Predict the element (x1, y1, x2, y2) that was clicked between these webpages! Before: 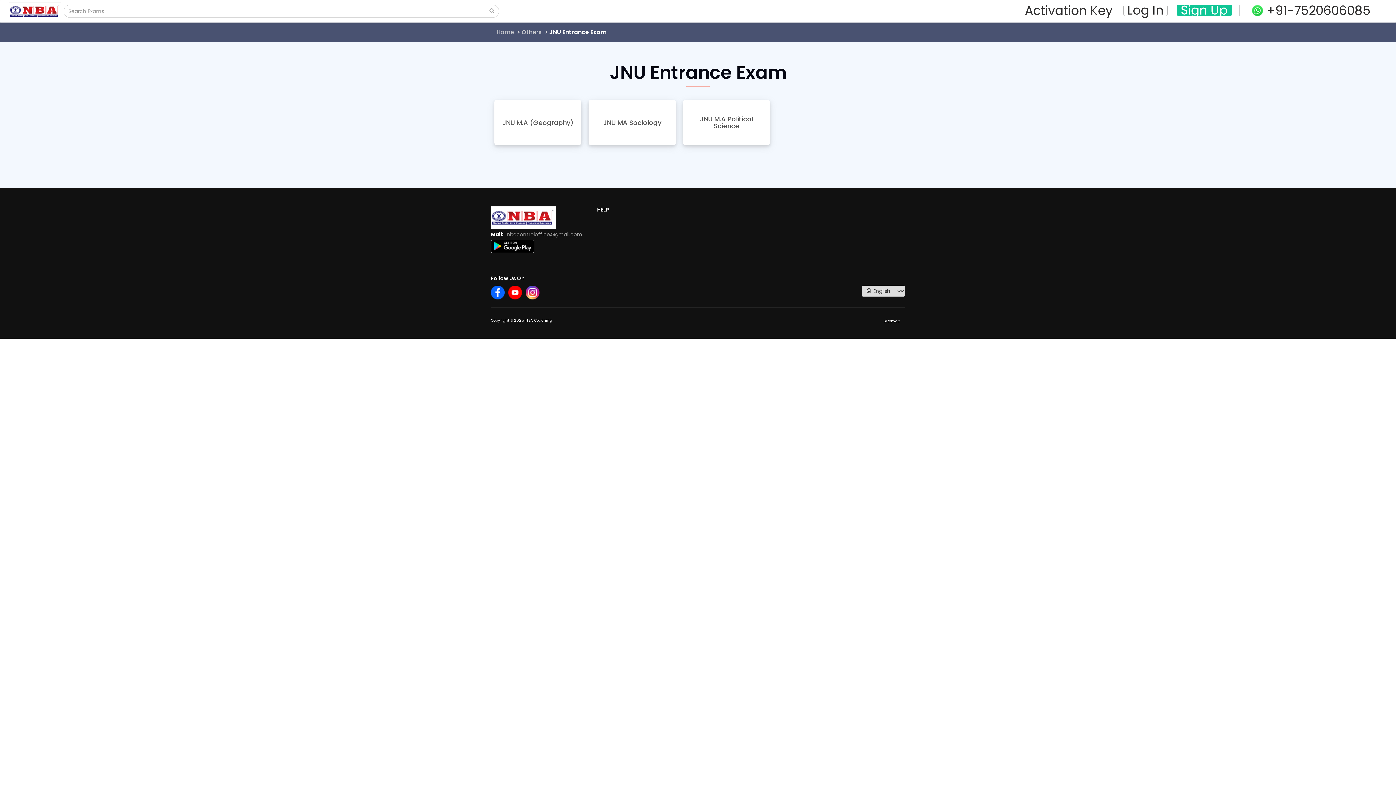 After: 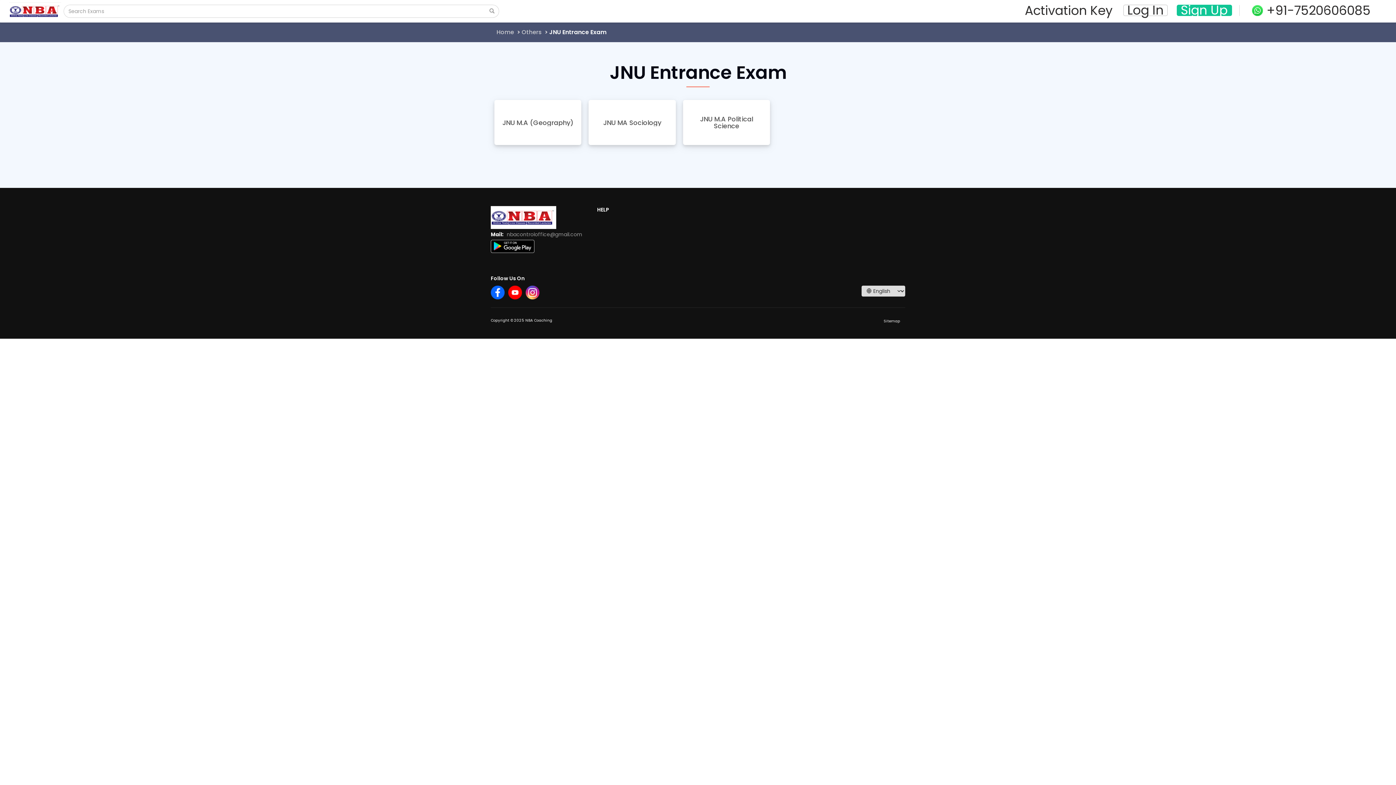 Action: bbox: (525, 288, 539, 295)